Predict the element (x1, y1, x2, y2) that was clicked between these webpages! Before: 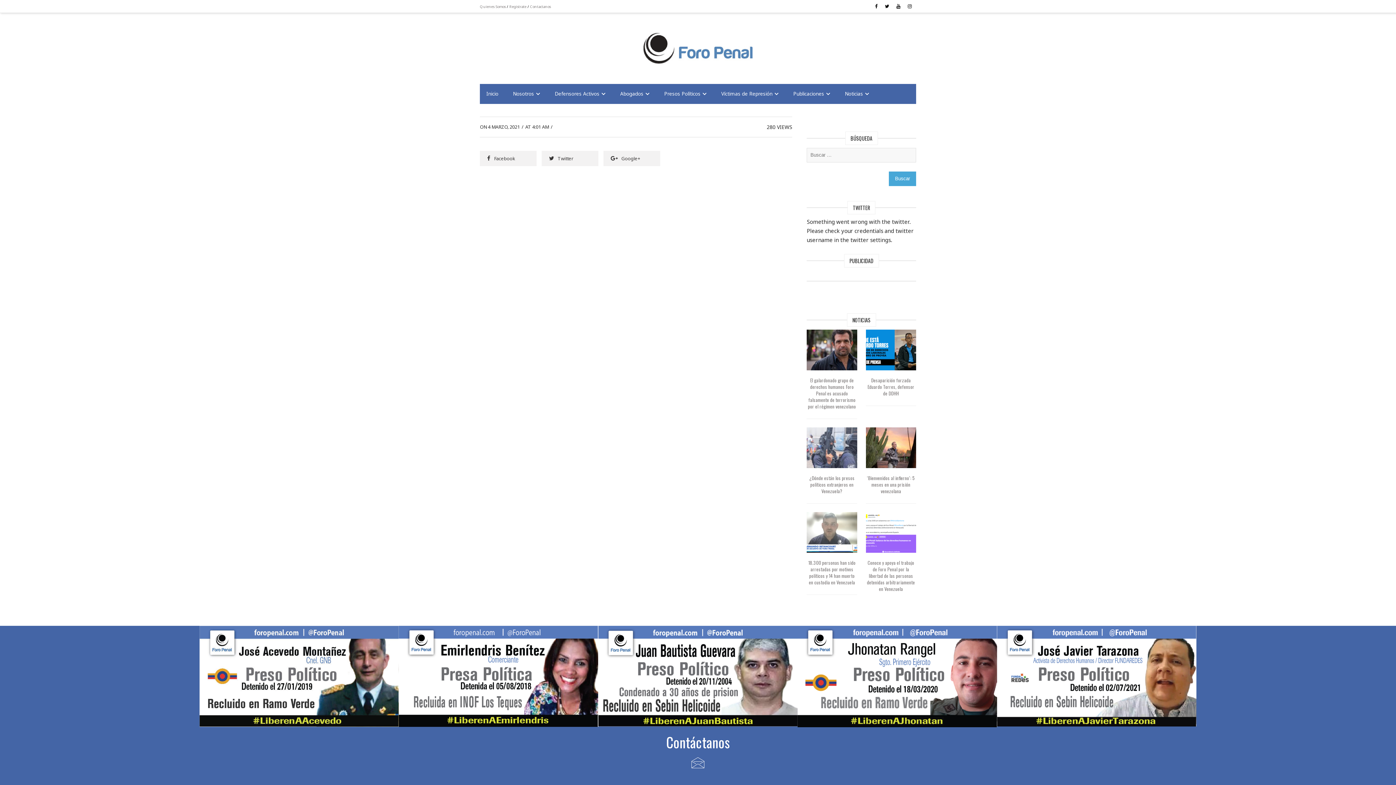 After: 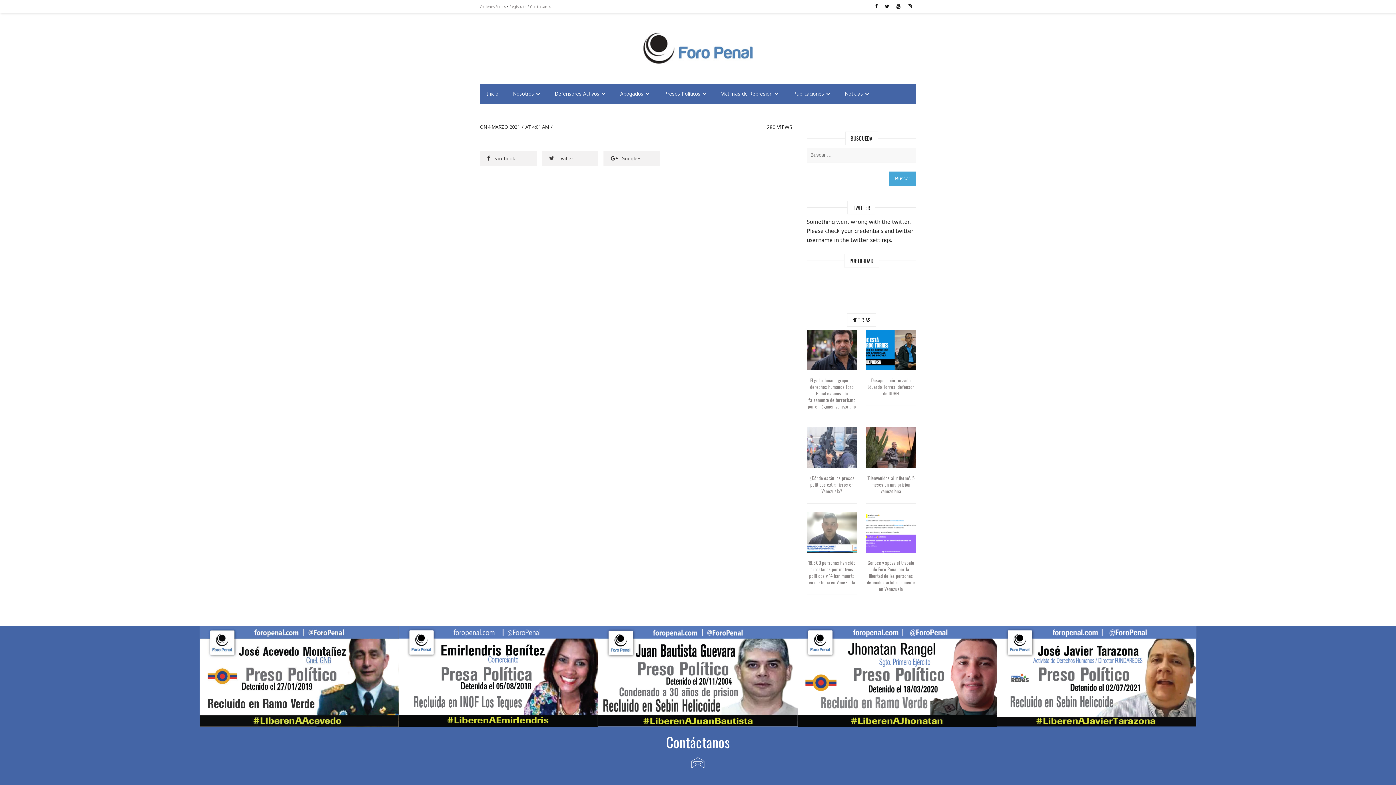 Action: label: Twitter bbox: (541, 150, 598, 166)